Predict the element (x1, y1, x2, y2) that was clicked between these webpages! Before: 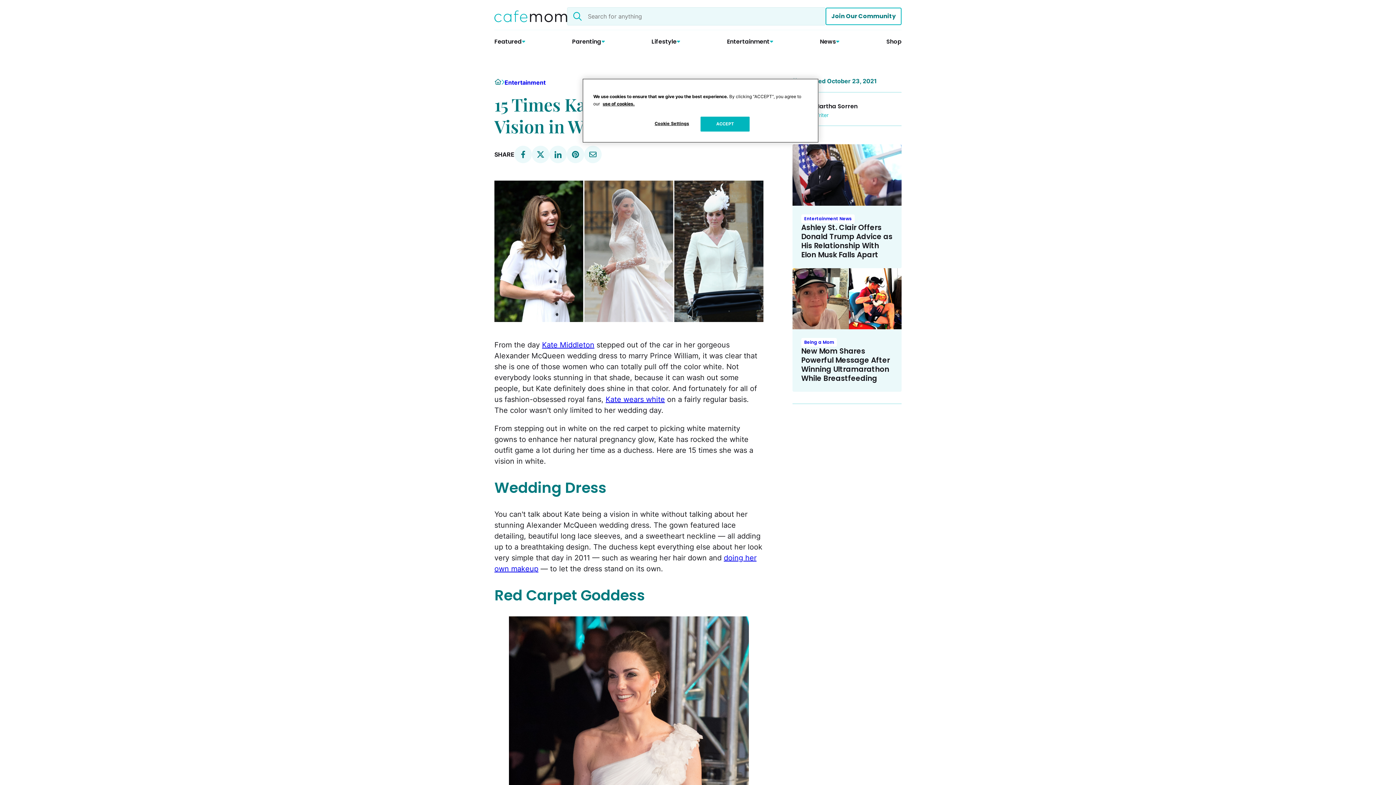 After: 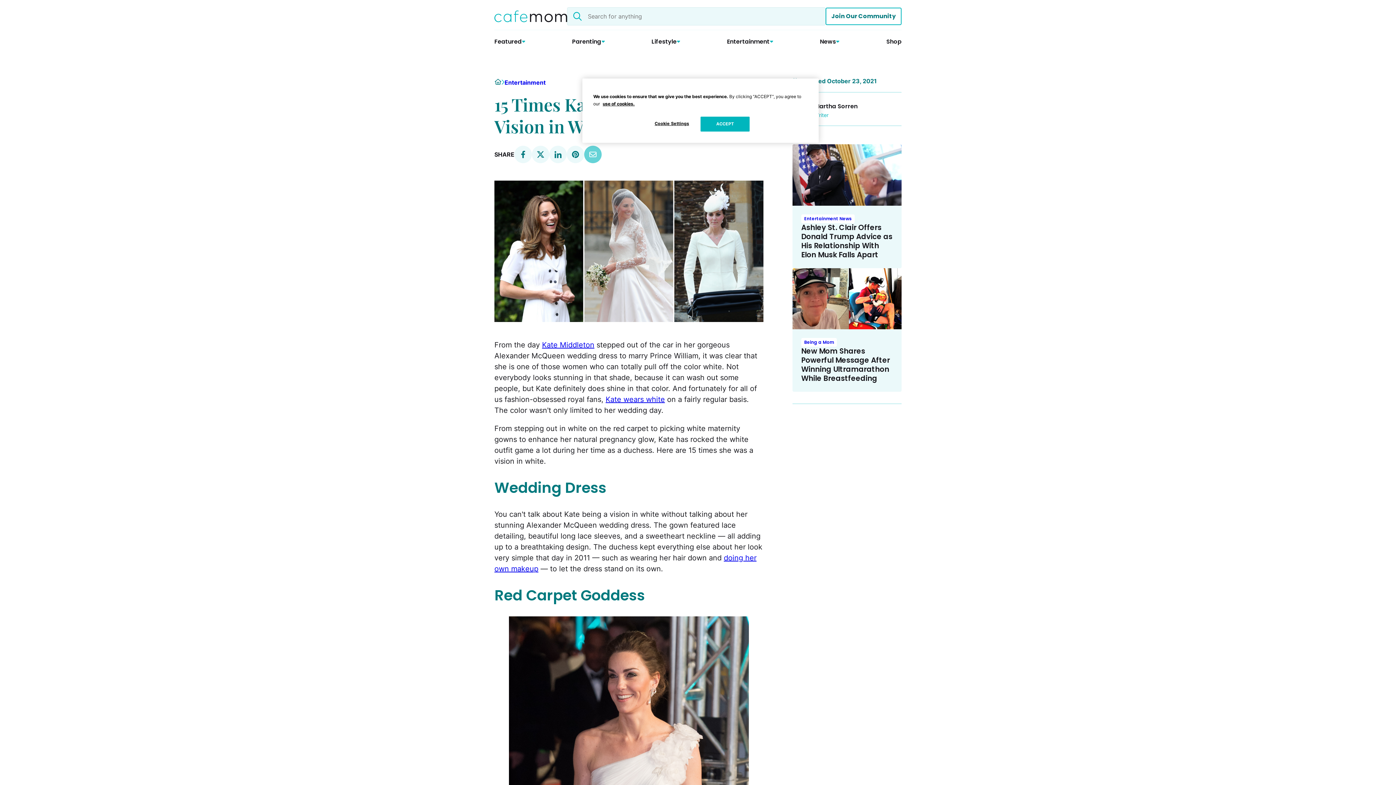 Action: bbox: (584, 145, 601, 163)